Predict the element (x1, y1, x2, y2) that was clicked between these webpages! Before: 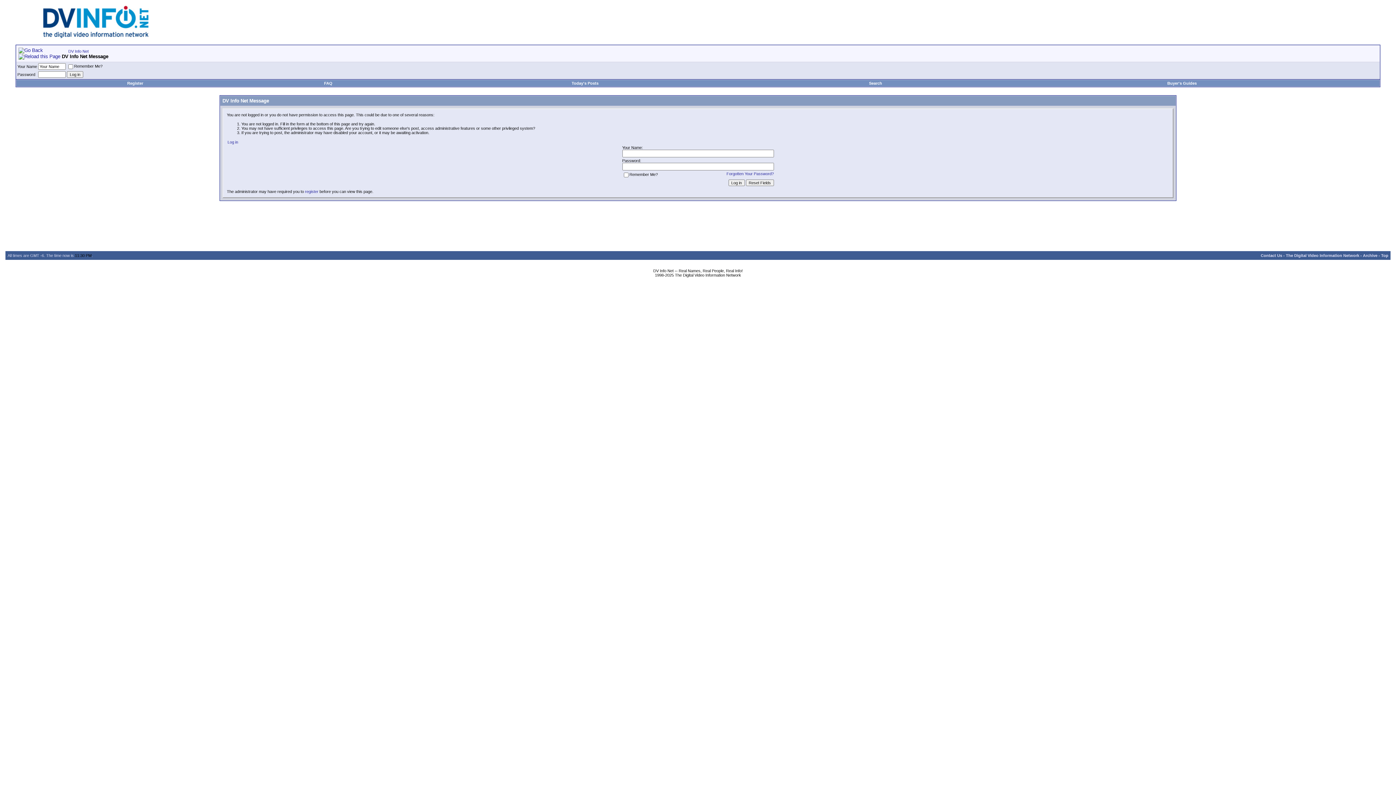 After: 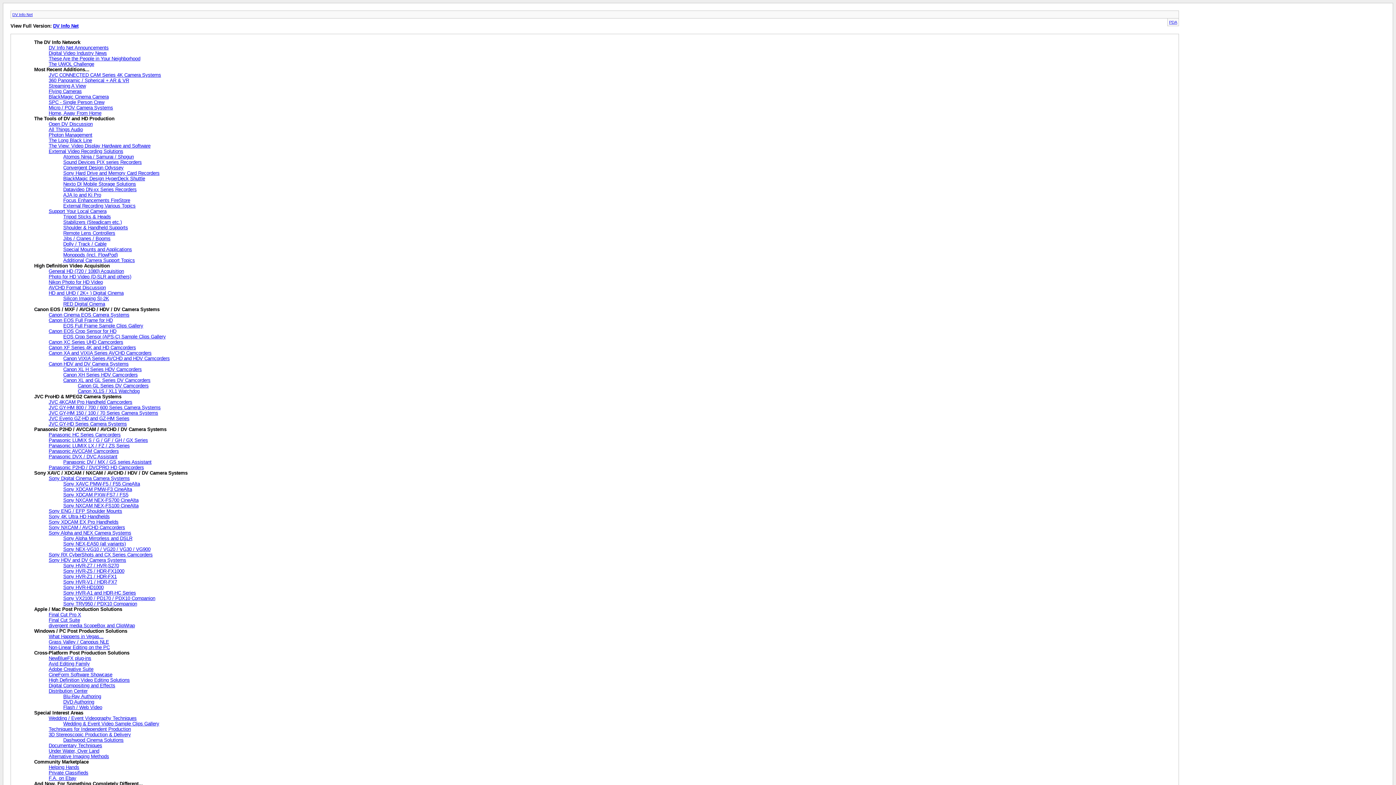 Action: label: Archive bbox: (1363, 253, 1377, 257)